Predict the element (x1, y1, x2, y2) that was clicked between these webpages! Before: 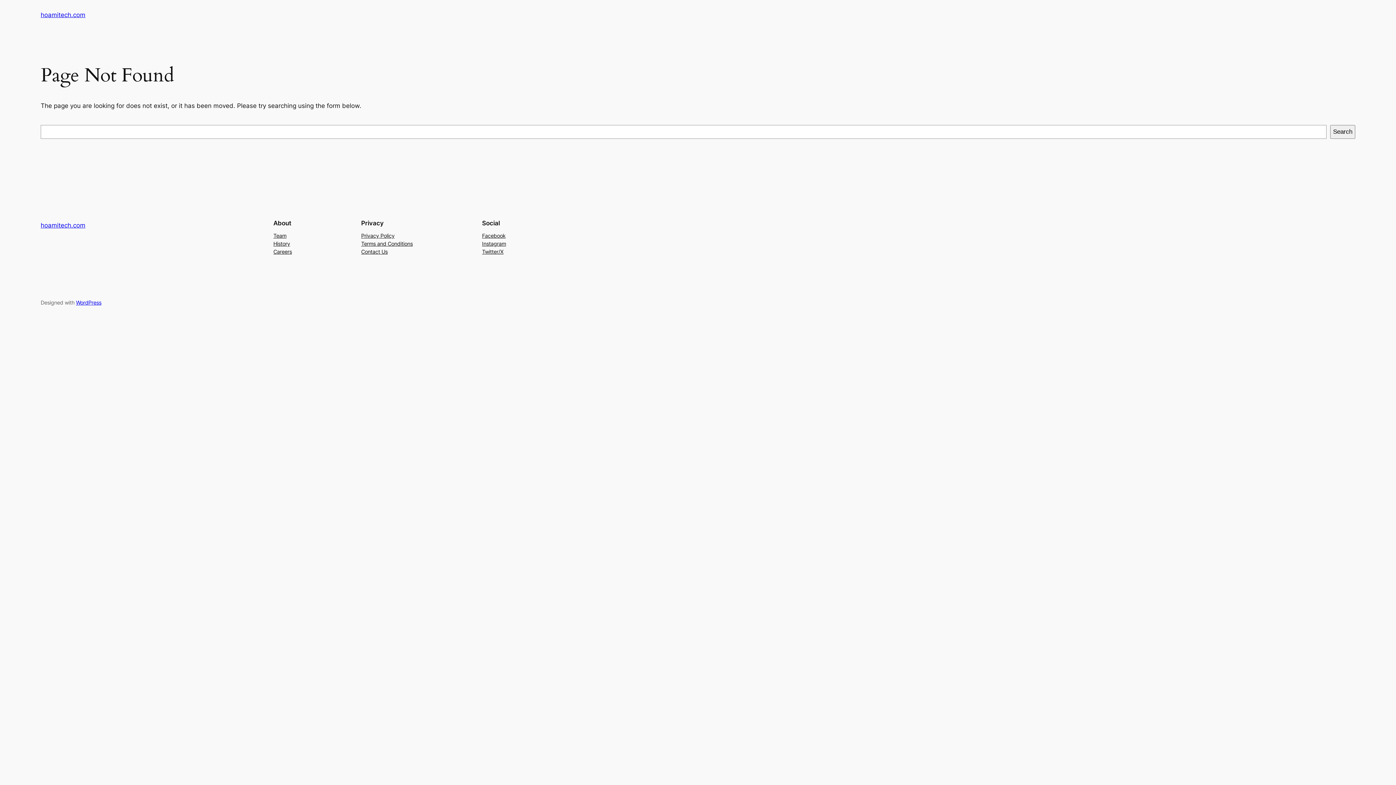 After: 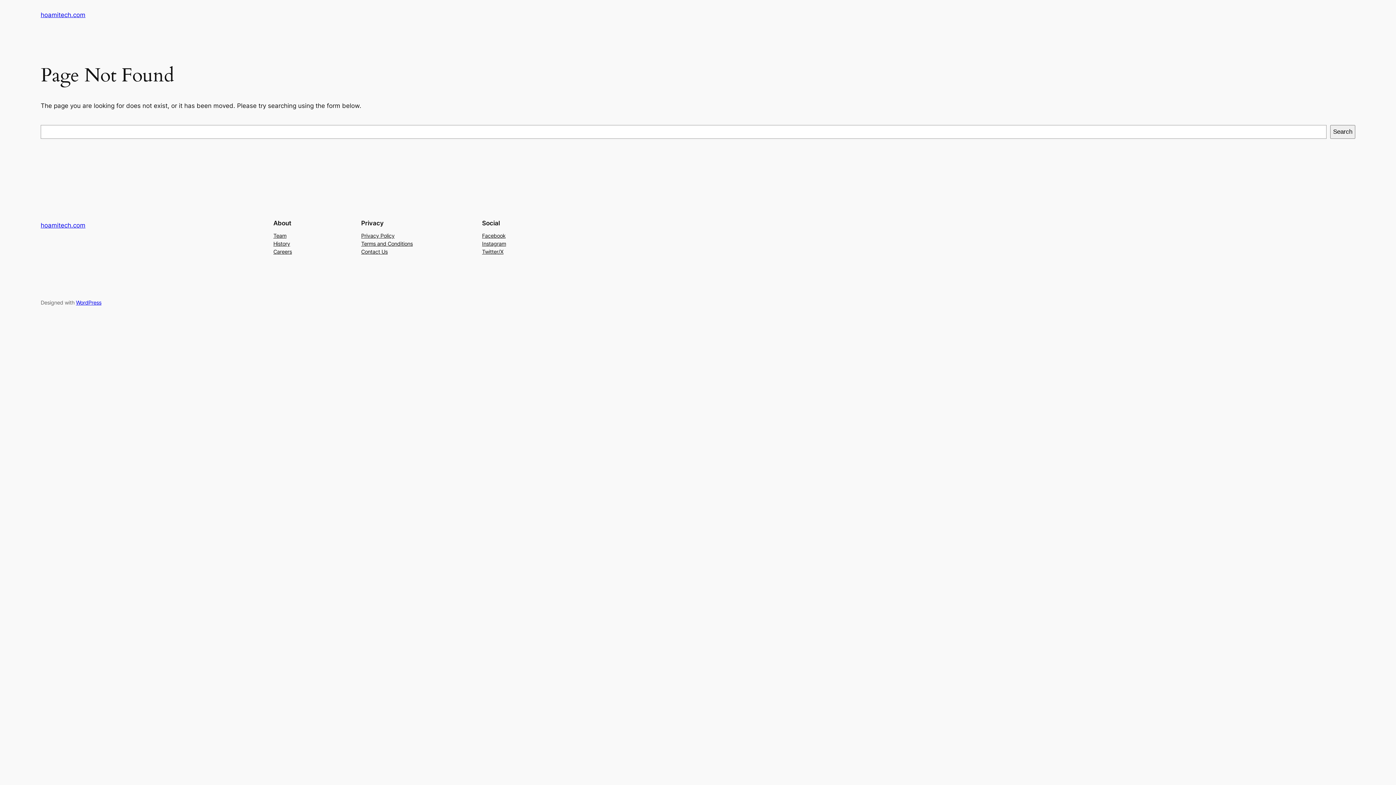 Action: label: Contact Us bbox: (361, 247, 387, 255)